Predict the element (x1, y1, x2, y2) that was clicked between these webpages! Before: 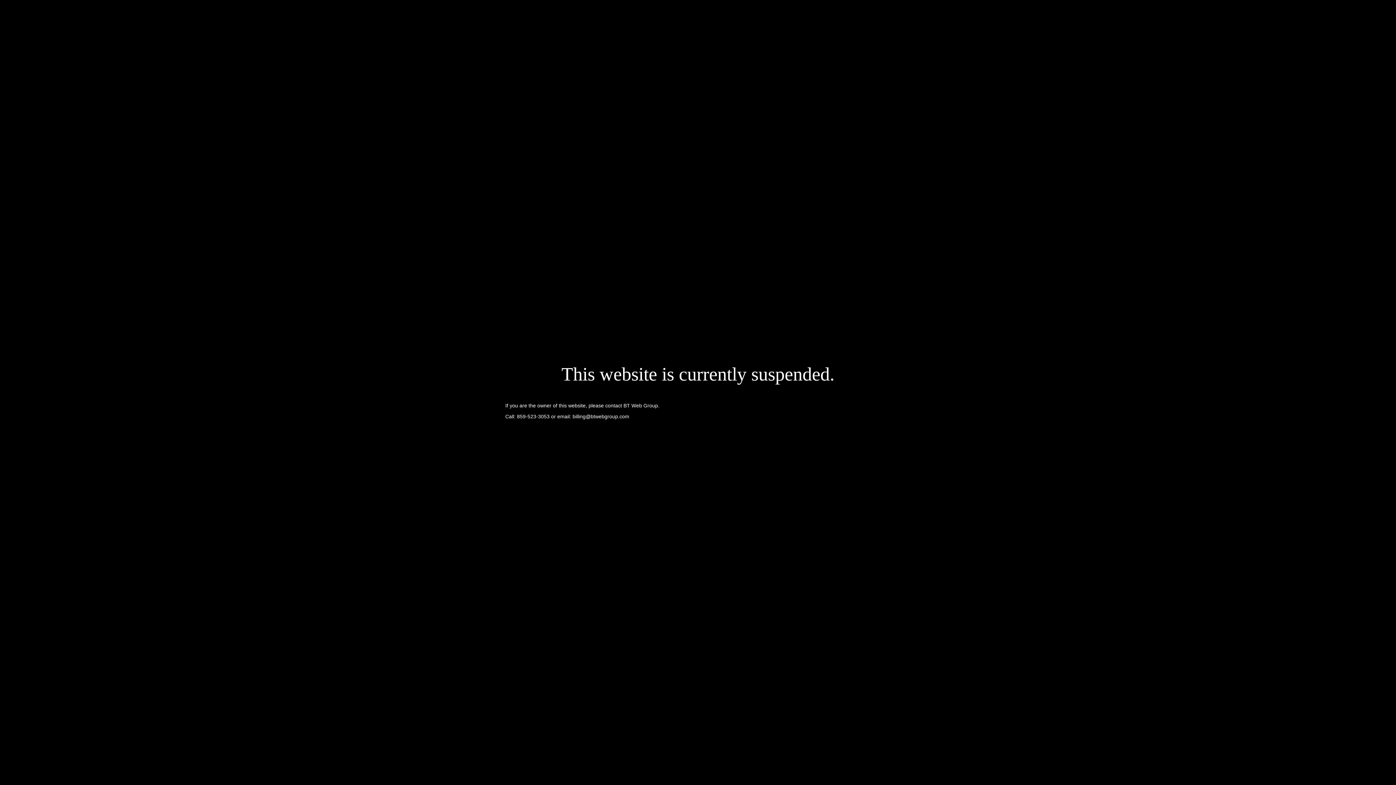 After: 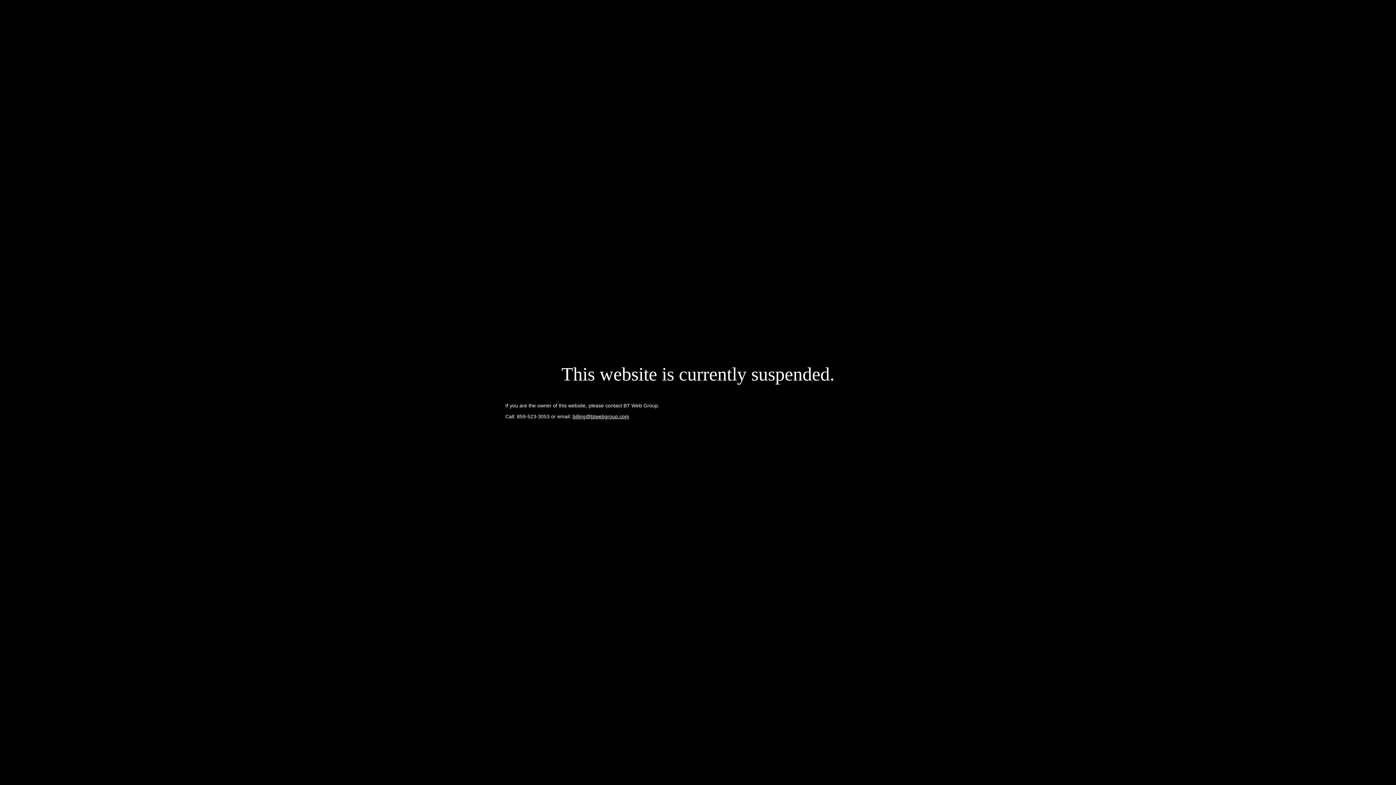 Action: bbox: (572, 413, 629, 419) label: billing@btwebgroup.com